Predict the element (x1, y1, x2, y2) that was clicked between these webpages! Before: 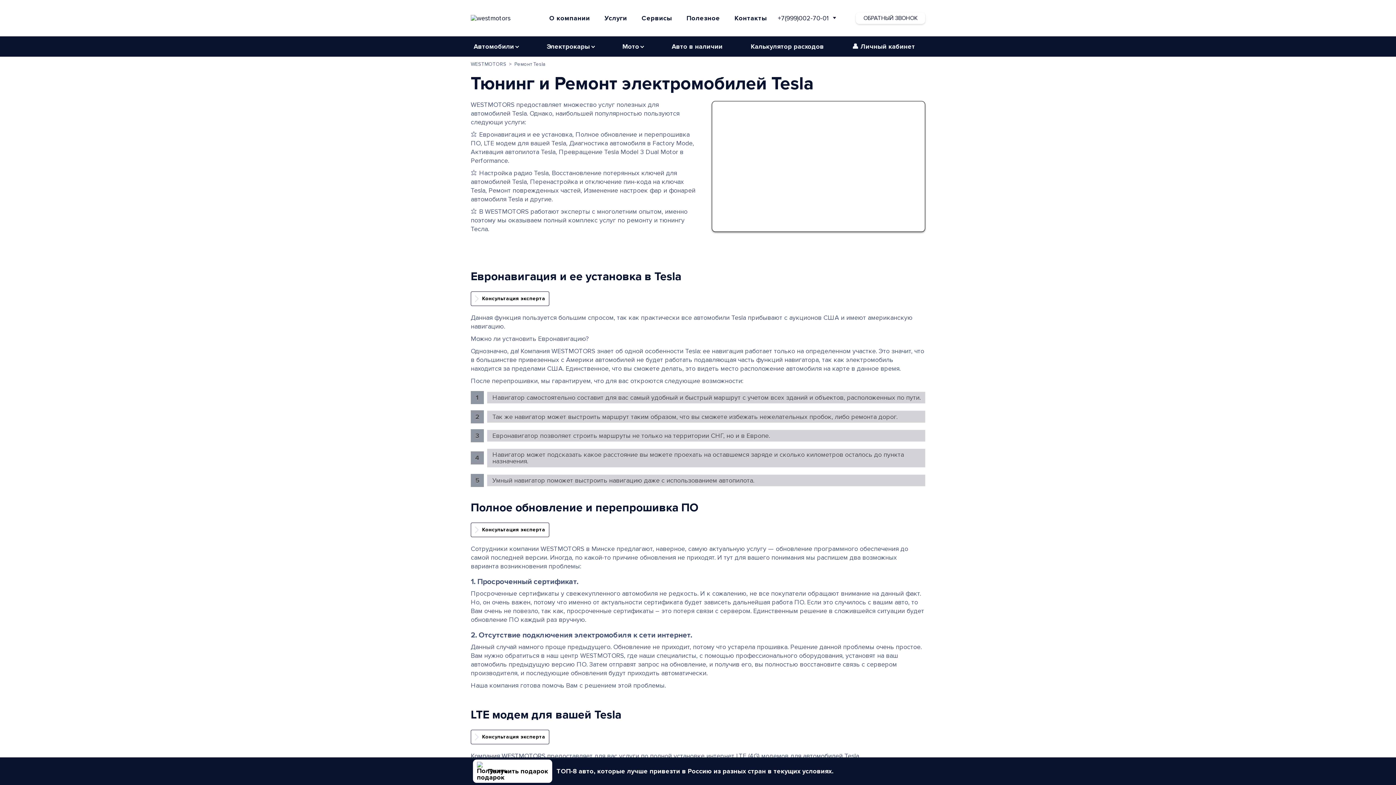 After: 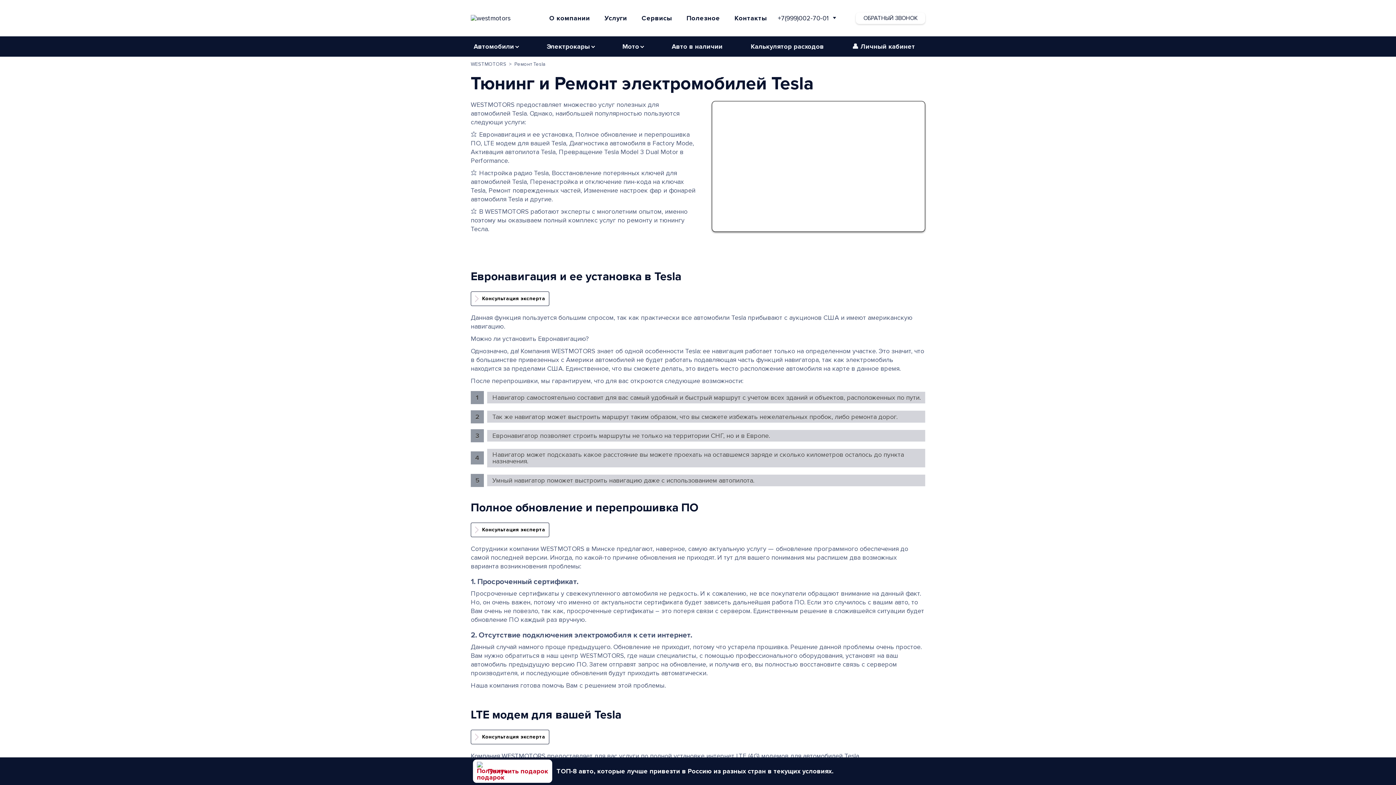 Action: bbox: (473, 760, 552, 783) label: Получить подарок